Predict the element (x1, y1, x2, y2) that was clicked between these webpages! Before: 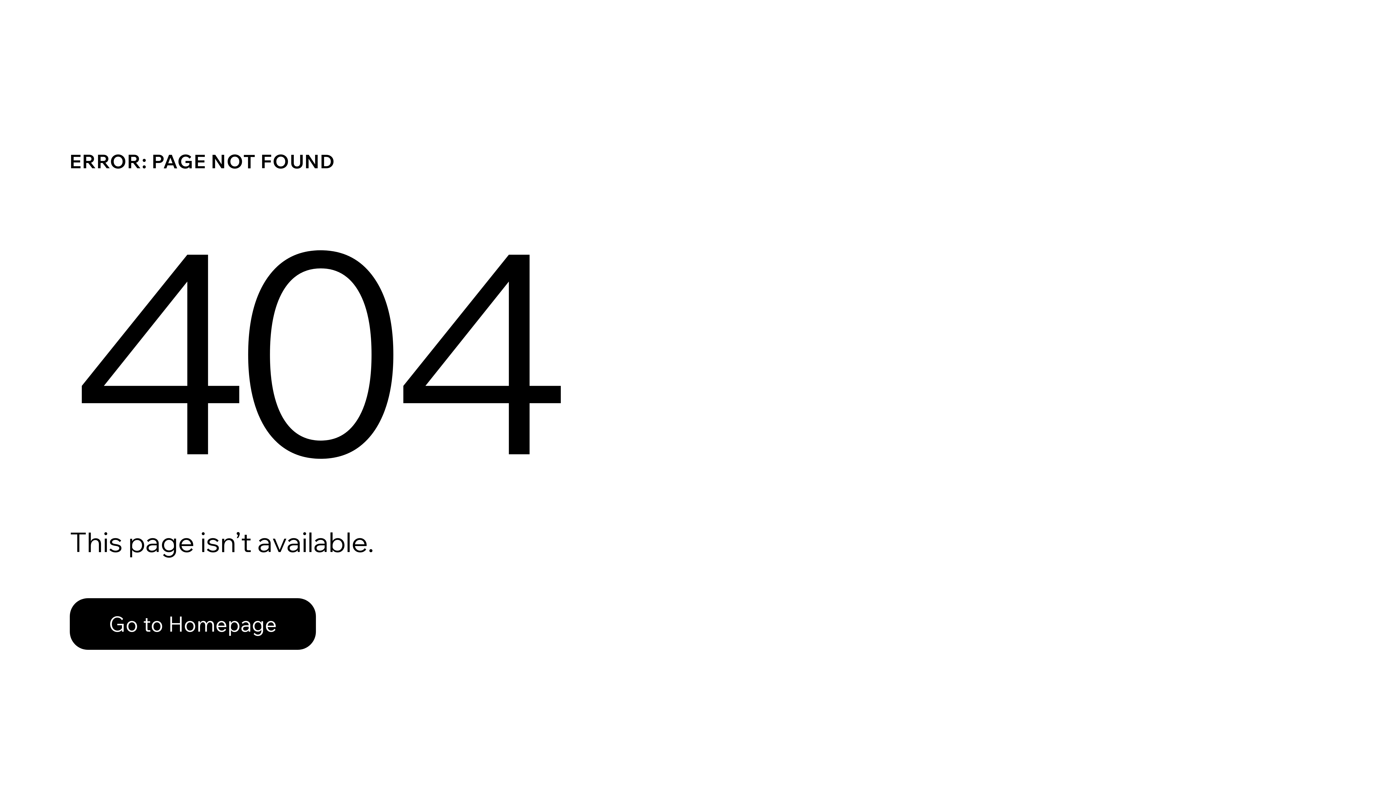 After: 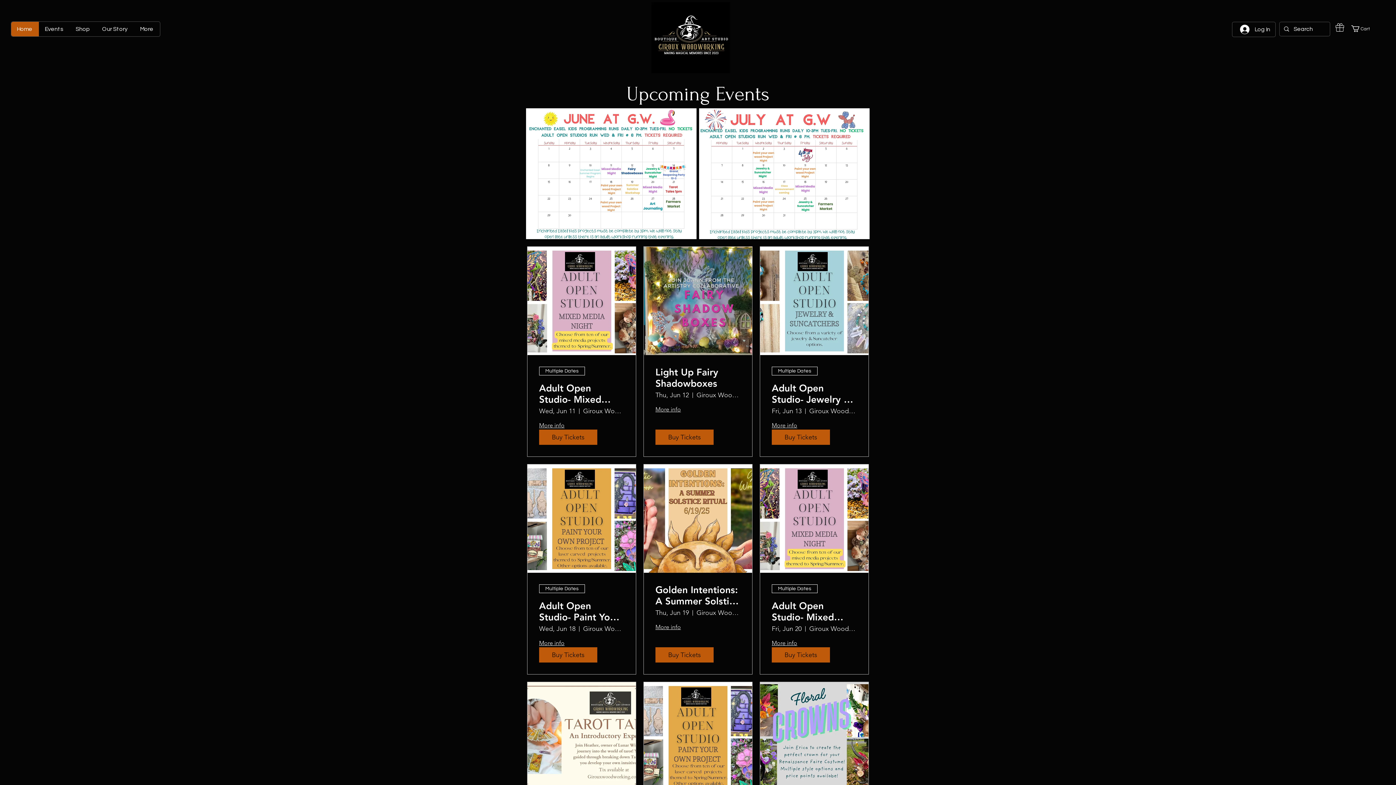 Action: label: Go to Homepage bbox: (69, 598, 316, 650)